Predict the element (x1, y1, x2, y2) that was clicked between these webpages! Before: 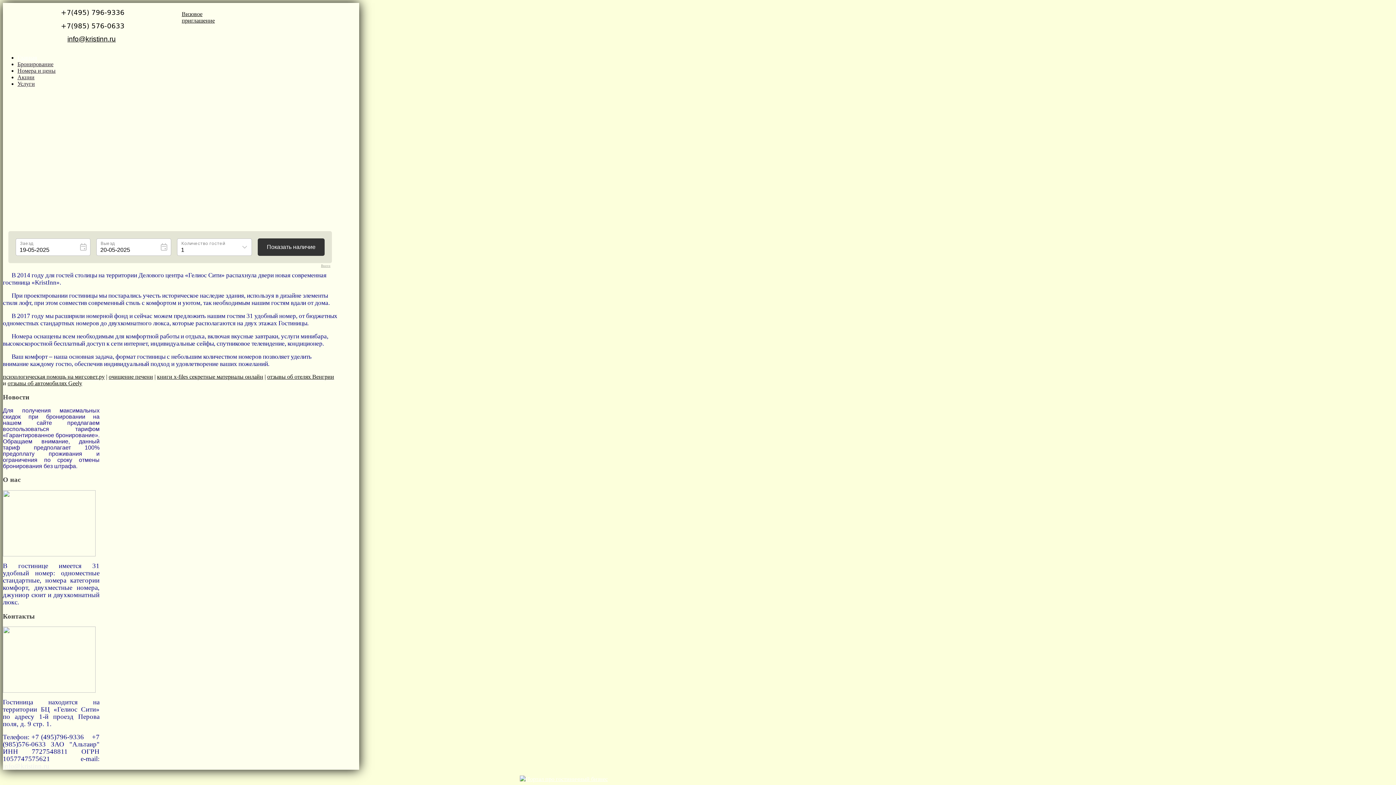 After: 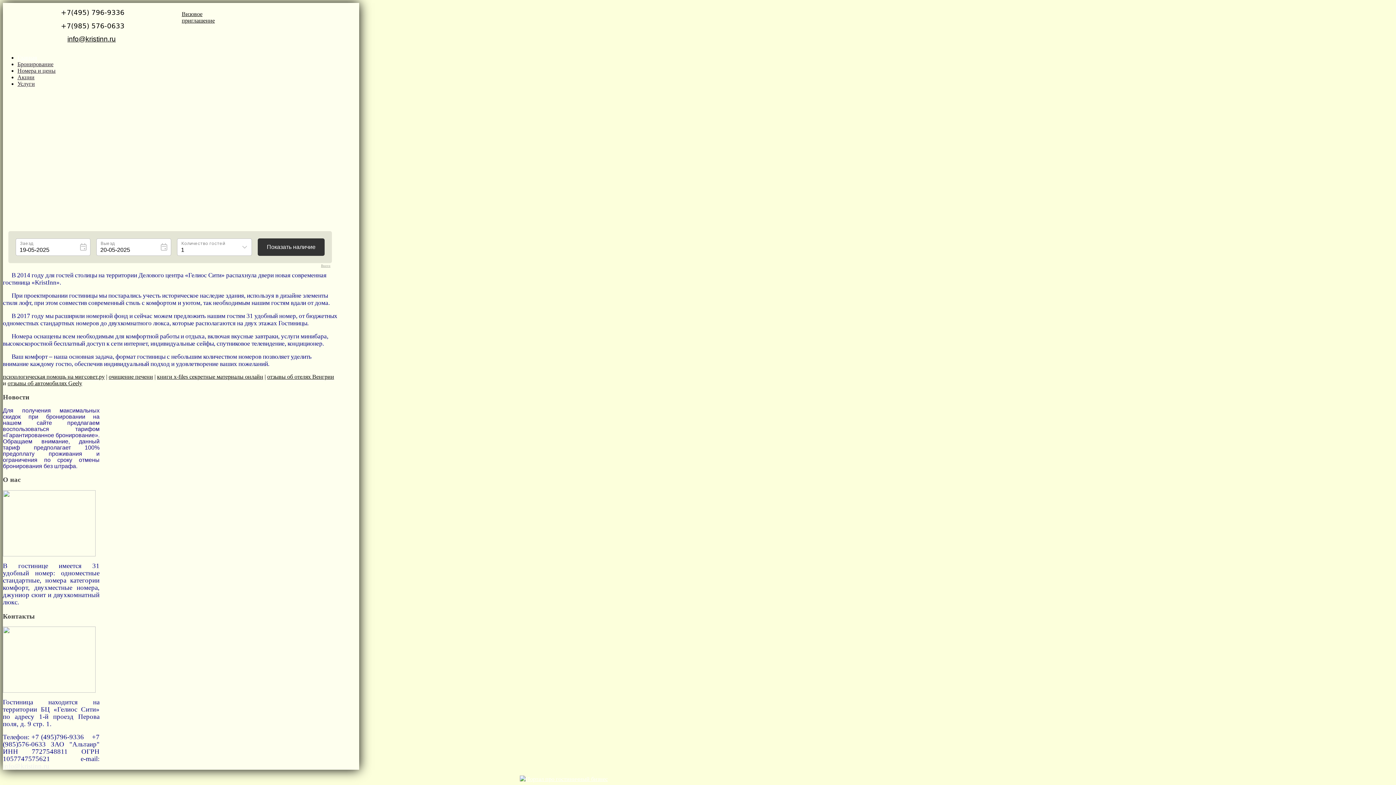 Action: bbox: (2, 762, 49, 770) label: info@kristinn.ru